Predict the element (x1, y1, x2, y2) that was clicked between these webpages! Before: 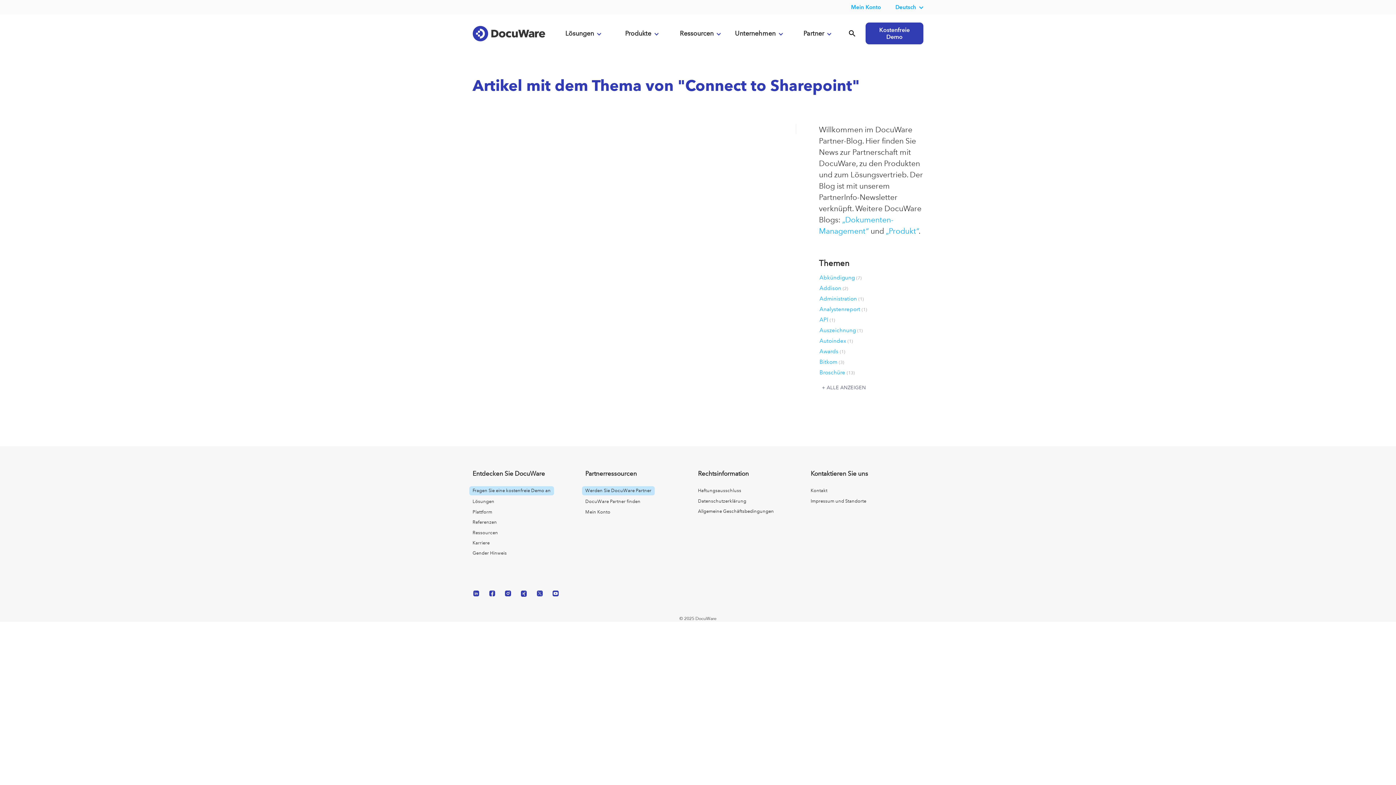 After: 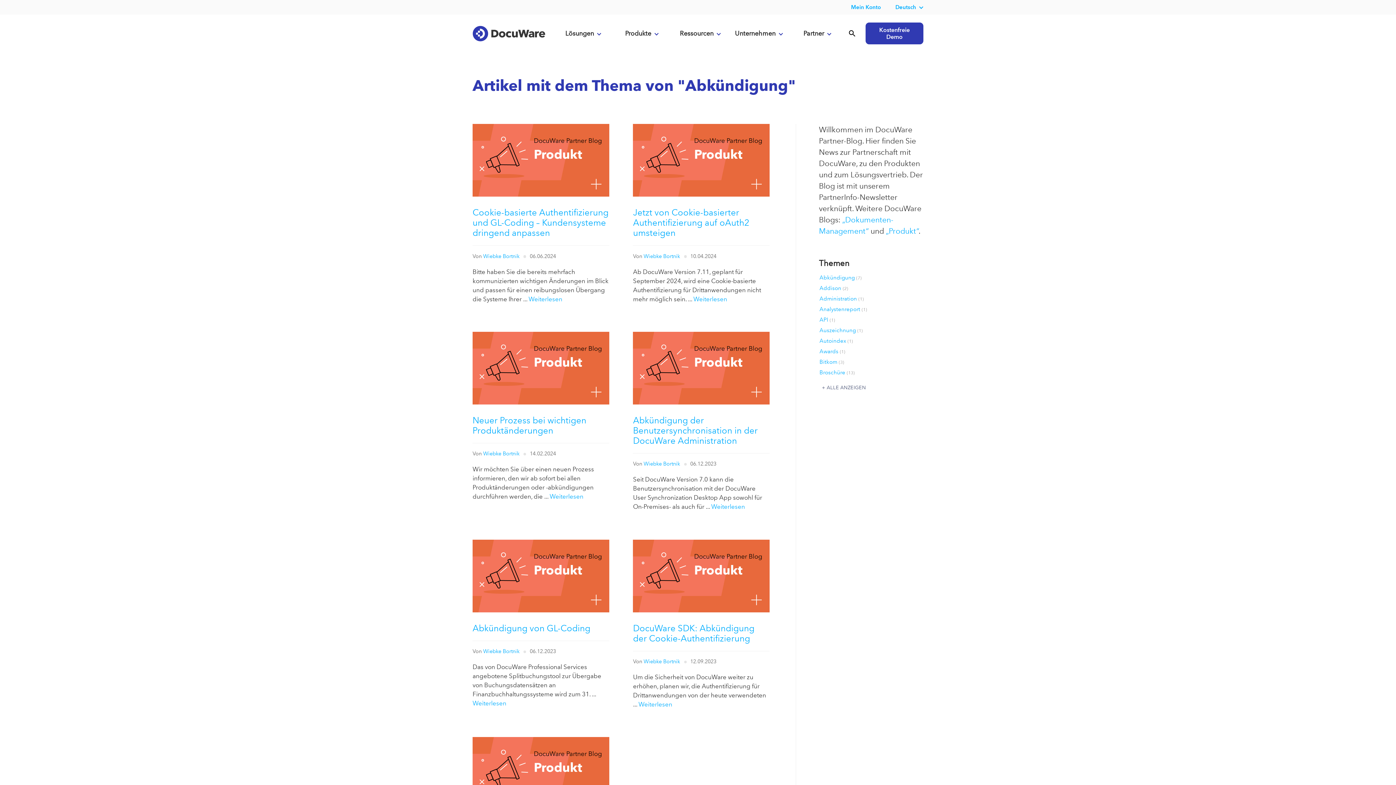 Action: bbox: (816, 273, 865, 282) label: Abkündigung (7)